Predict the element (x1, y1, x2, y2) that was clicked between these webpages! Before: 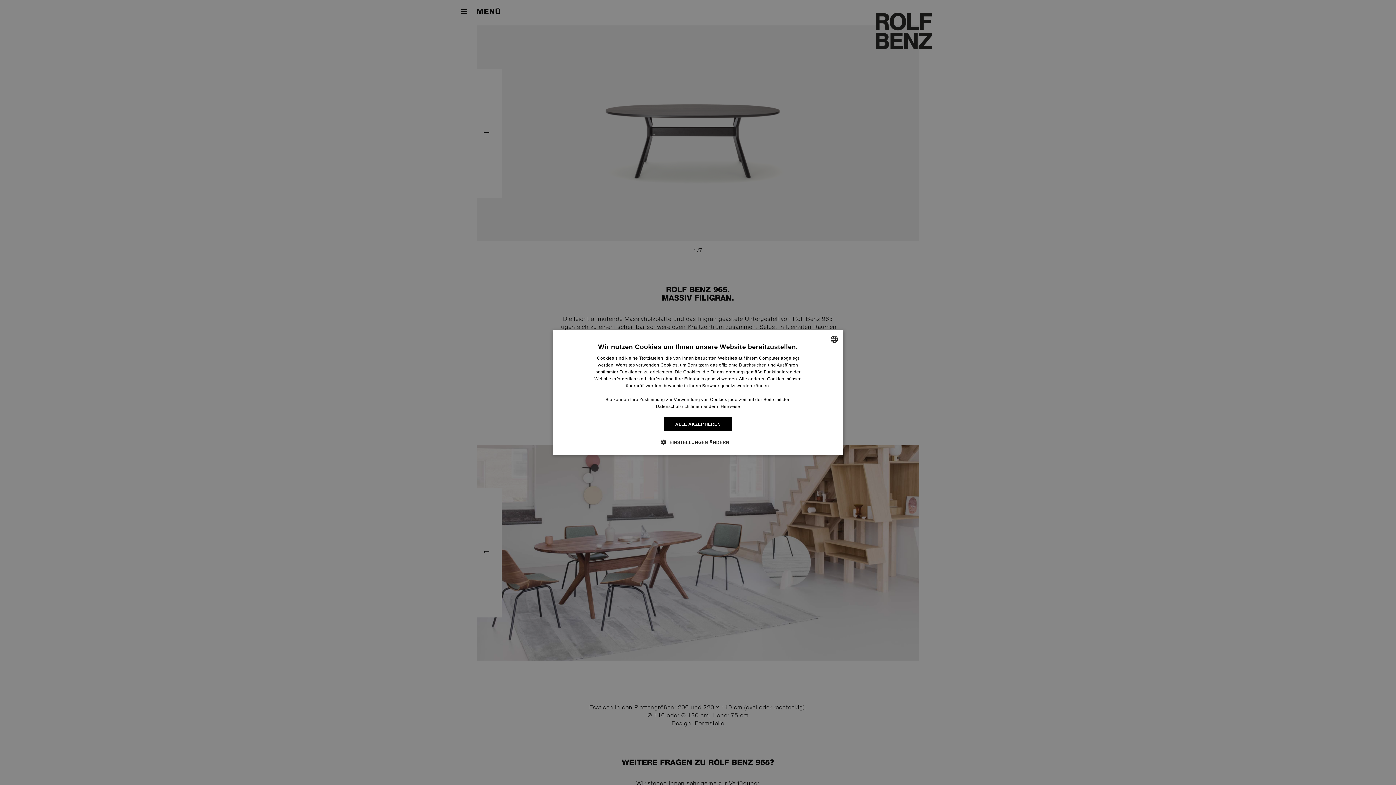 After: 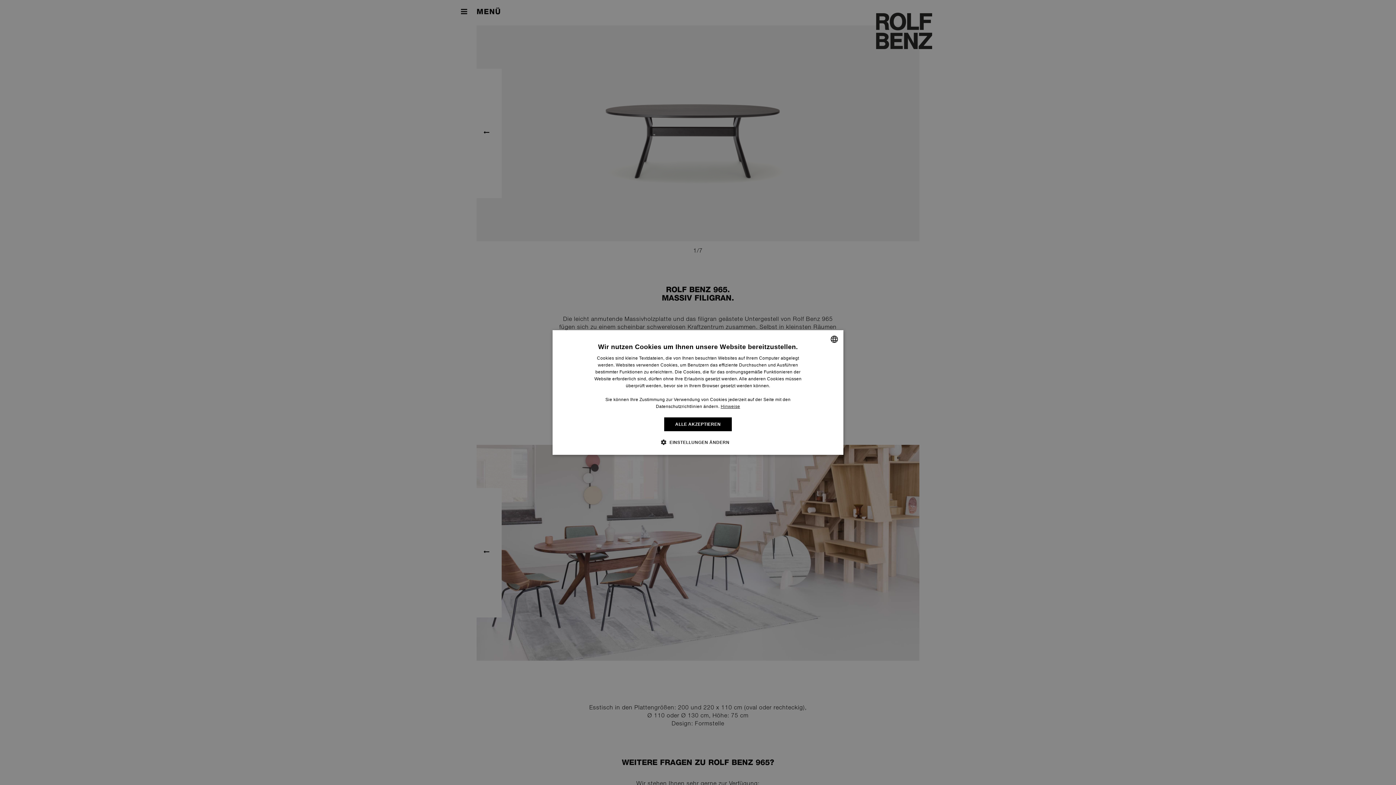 Action: label: Information, opens a new window bbox: (720, 404, 740, 409)